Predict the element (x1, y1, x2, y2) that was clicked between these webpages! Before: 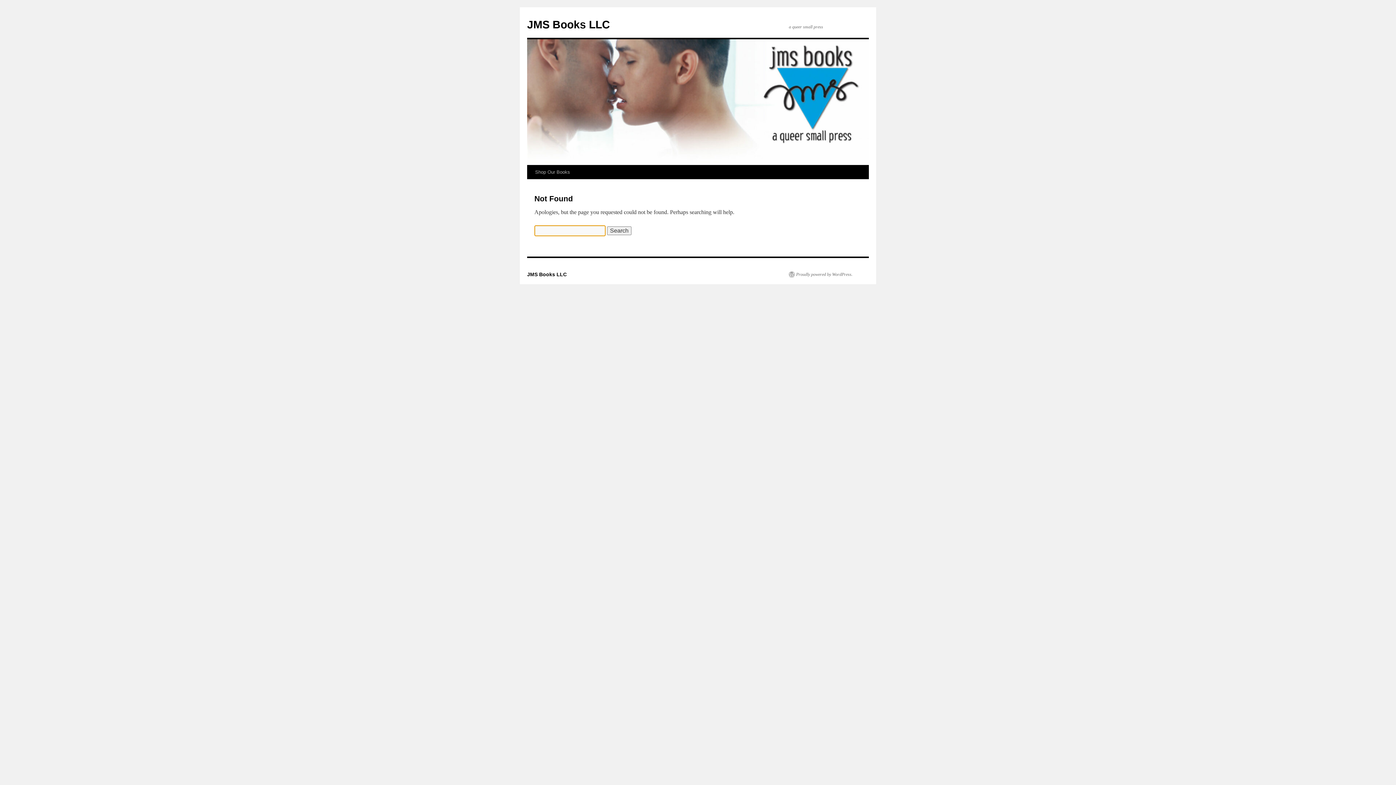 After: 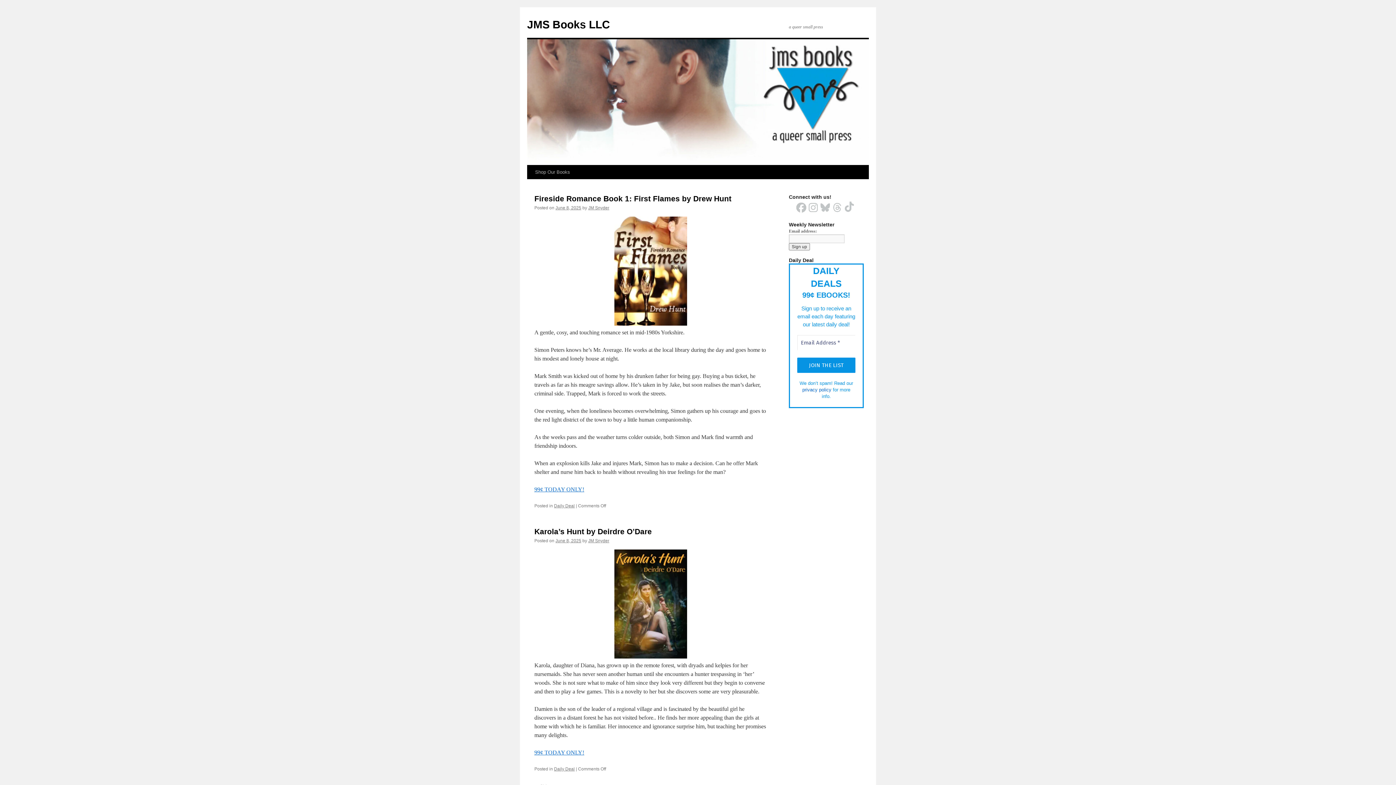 Action: bbox: (527, 18, 610, 30) label: JMS Books LLC